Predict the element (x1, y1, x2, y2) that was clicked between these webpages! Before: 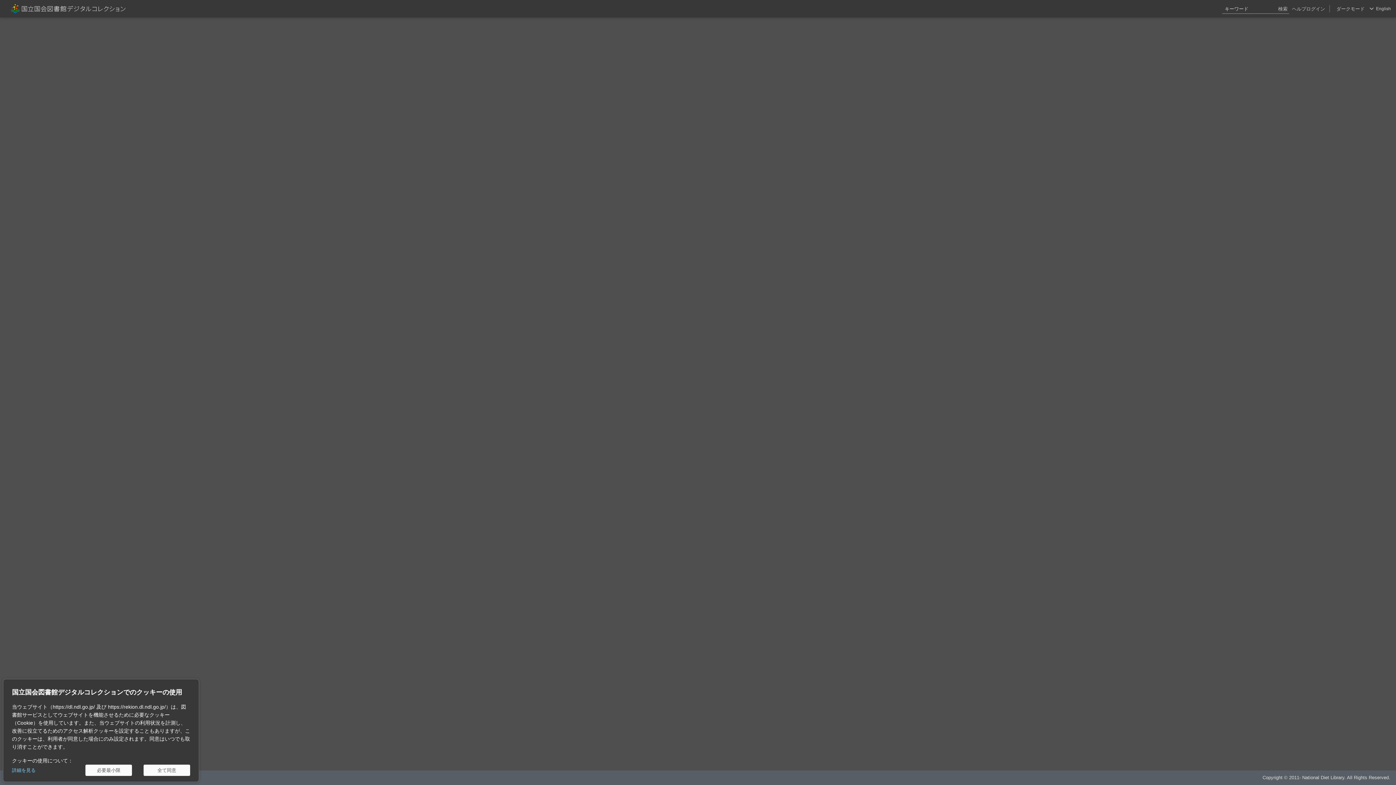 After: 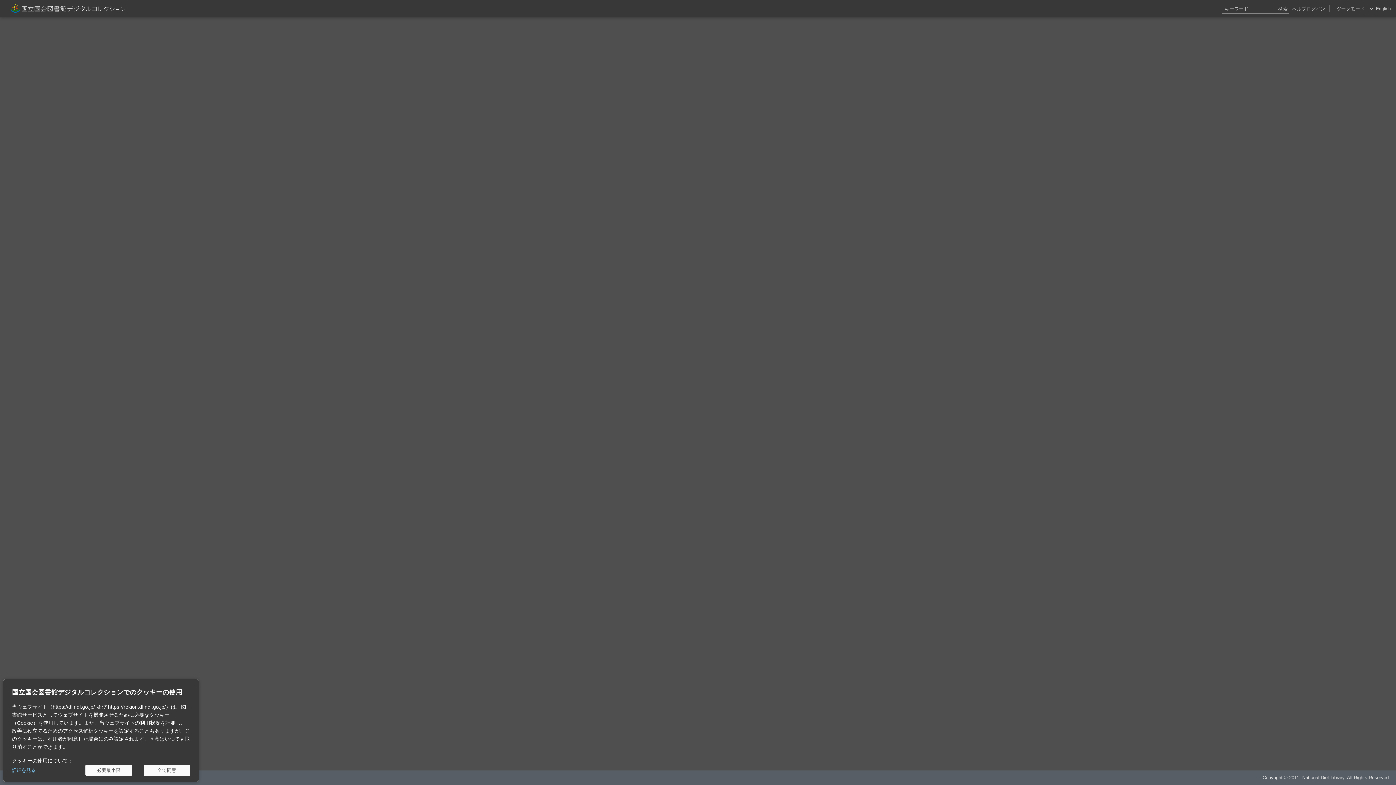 Action: bbox: (1292, 0, 1306, 17) label: ヘルプ